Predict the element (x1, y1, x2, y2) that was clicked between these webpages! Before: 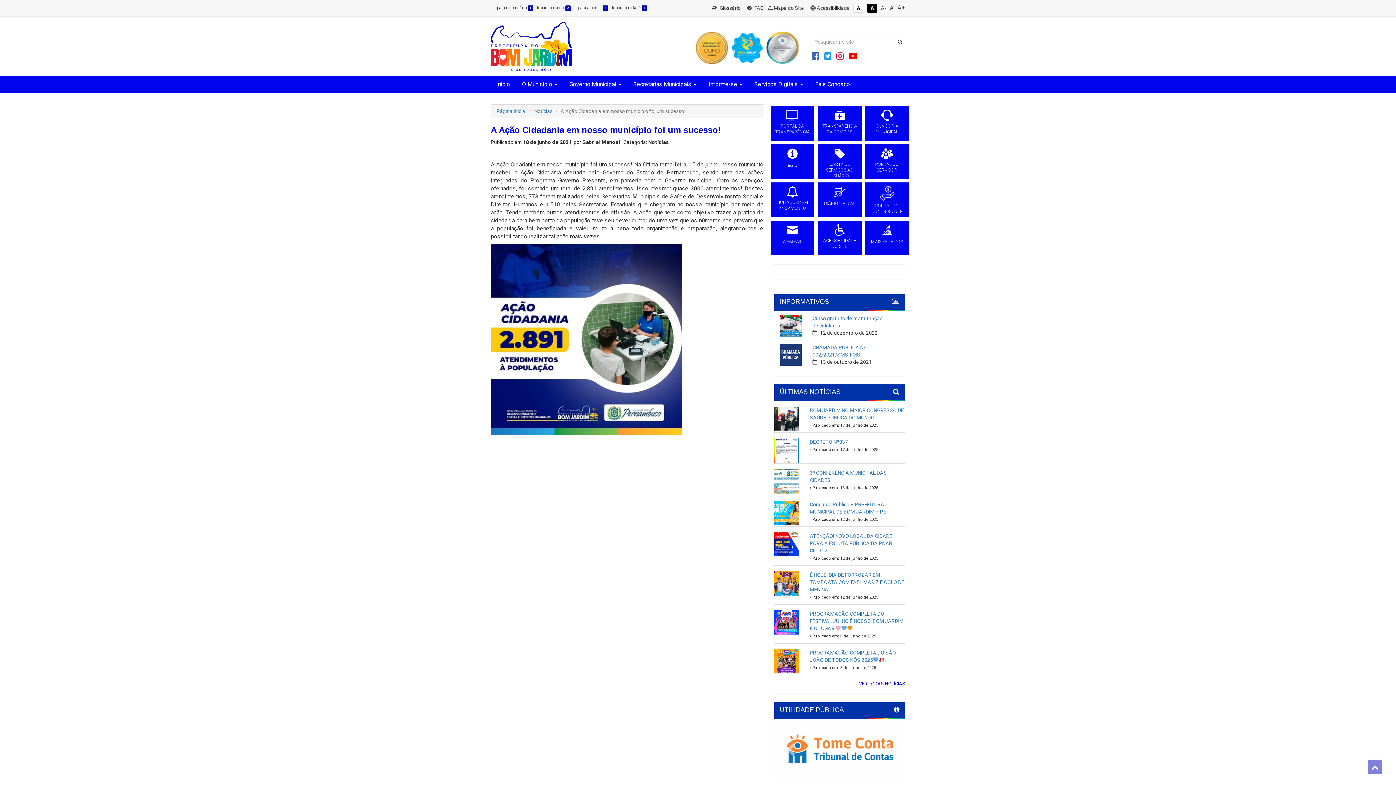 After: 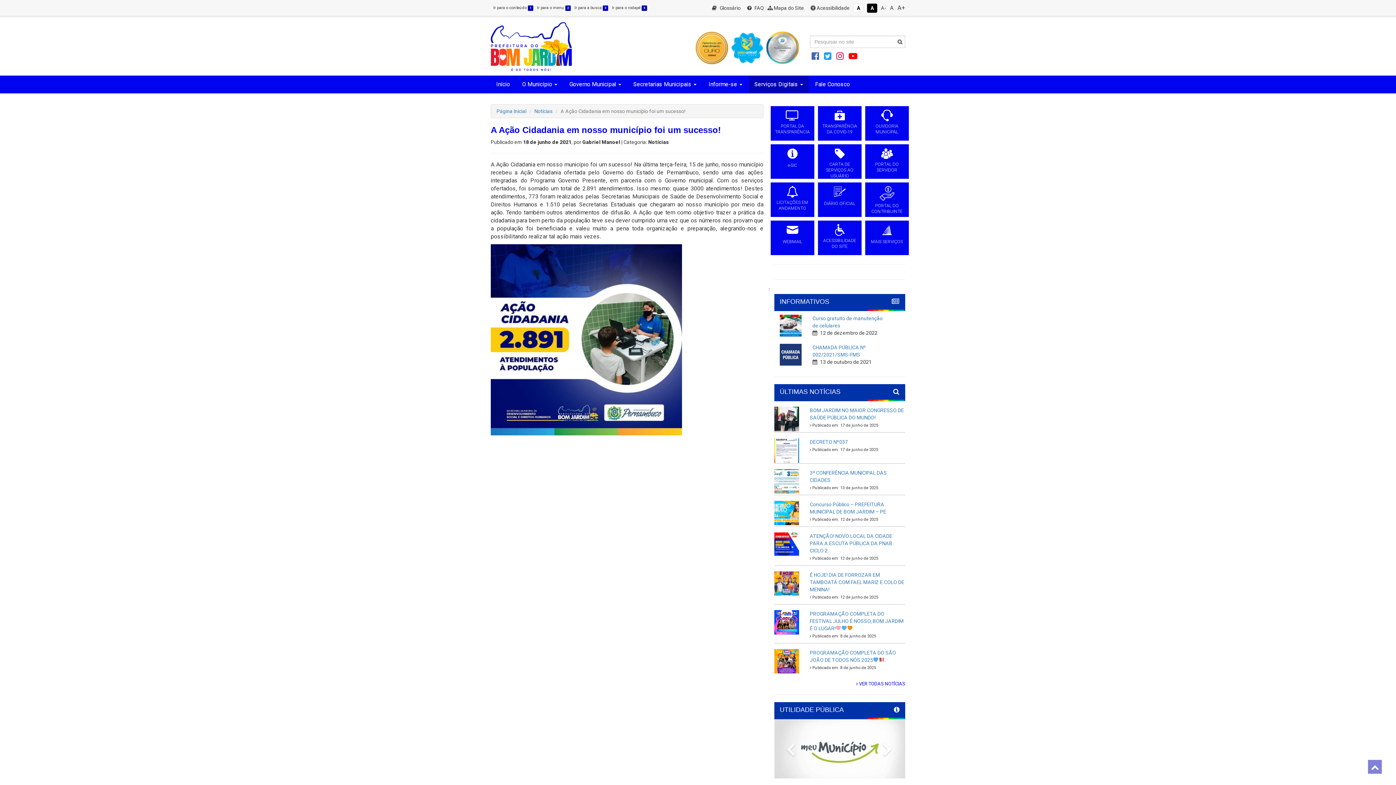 Action: bbox: (749, 75, 808, 93) label: Serviços Digitais 